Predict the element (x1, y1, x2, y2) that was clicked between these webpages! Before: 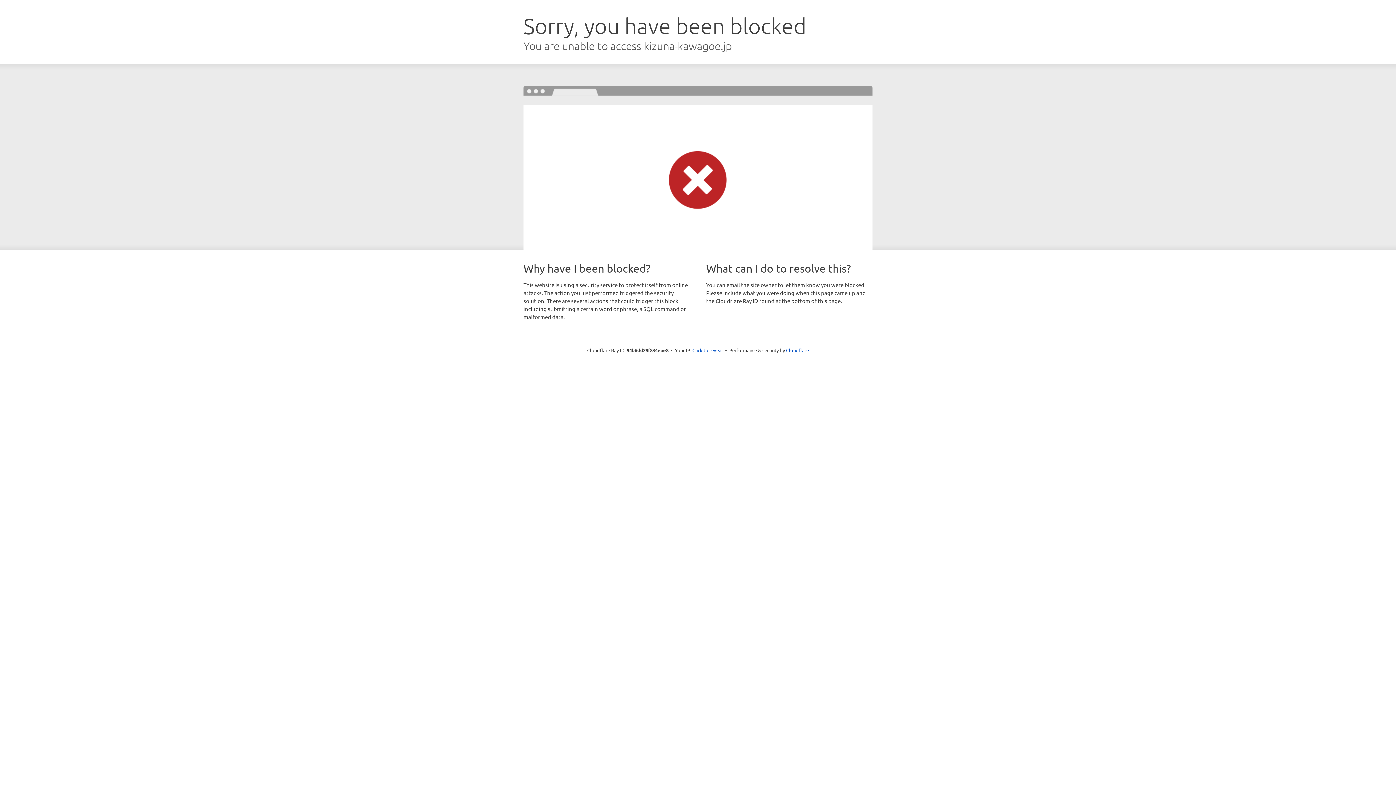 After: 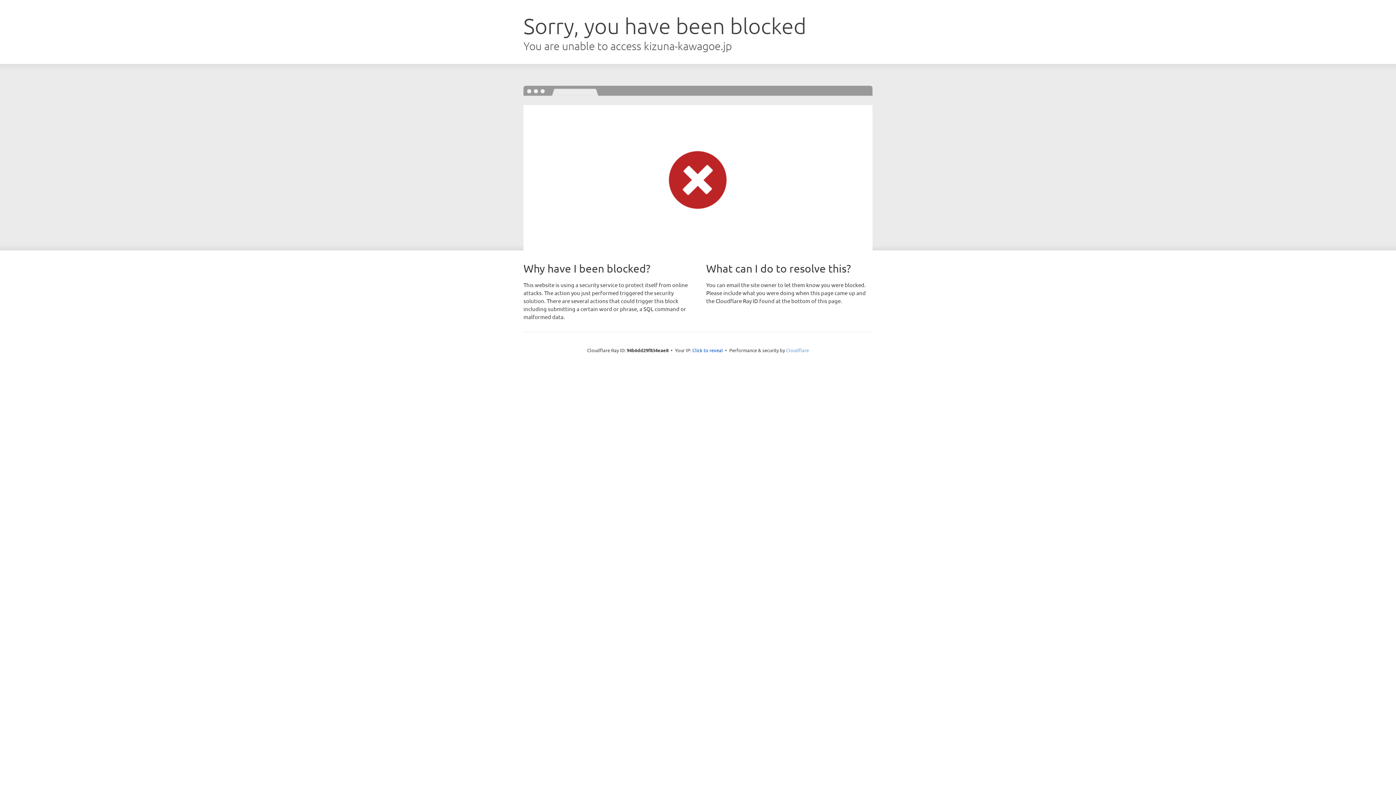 Action: bbox: (786, 347, 809, 353) label: Cloudflare